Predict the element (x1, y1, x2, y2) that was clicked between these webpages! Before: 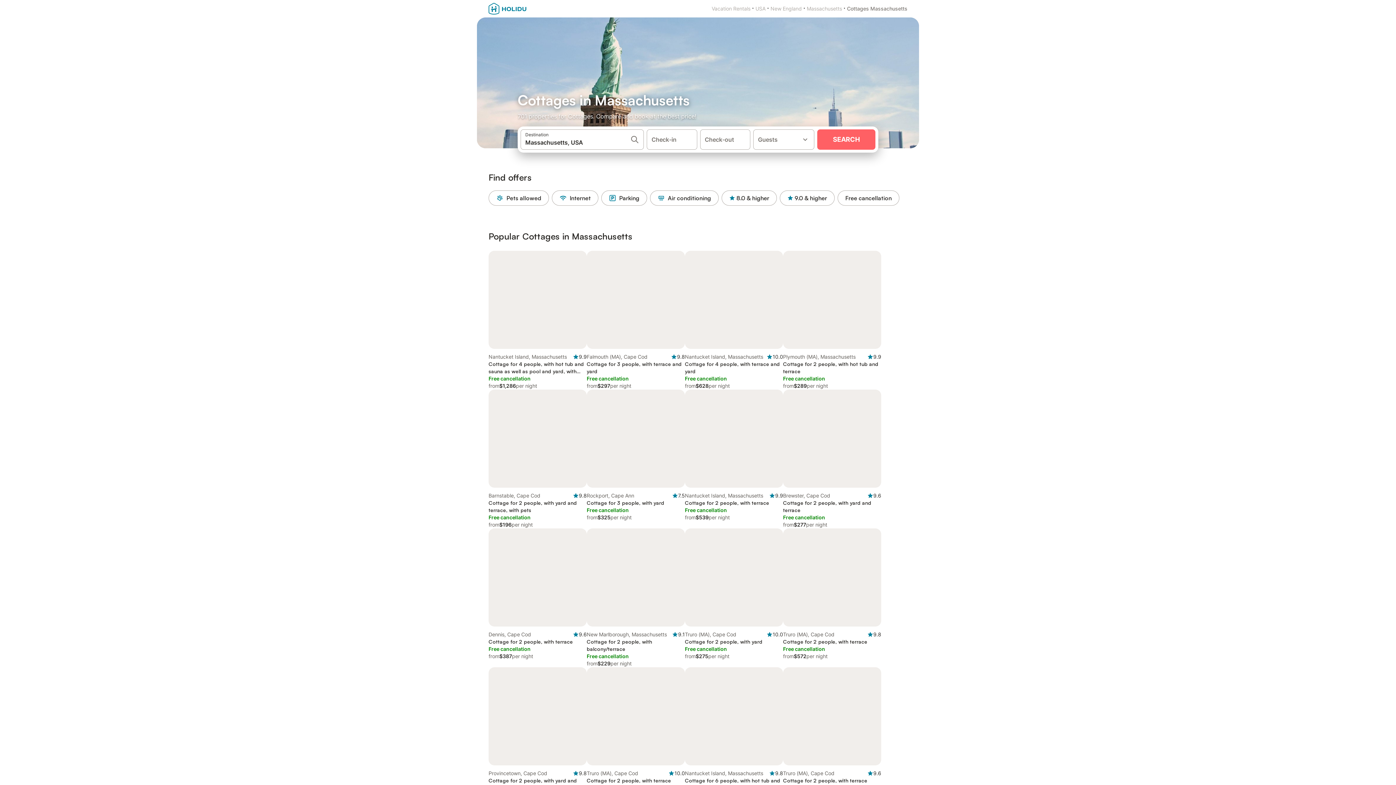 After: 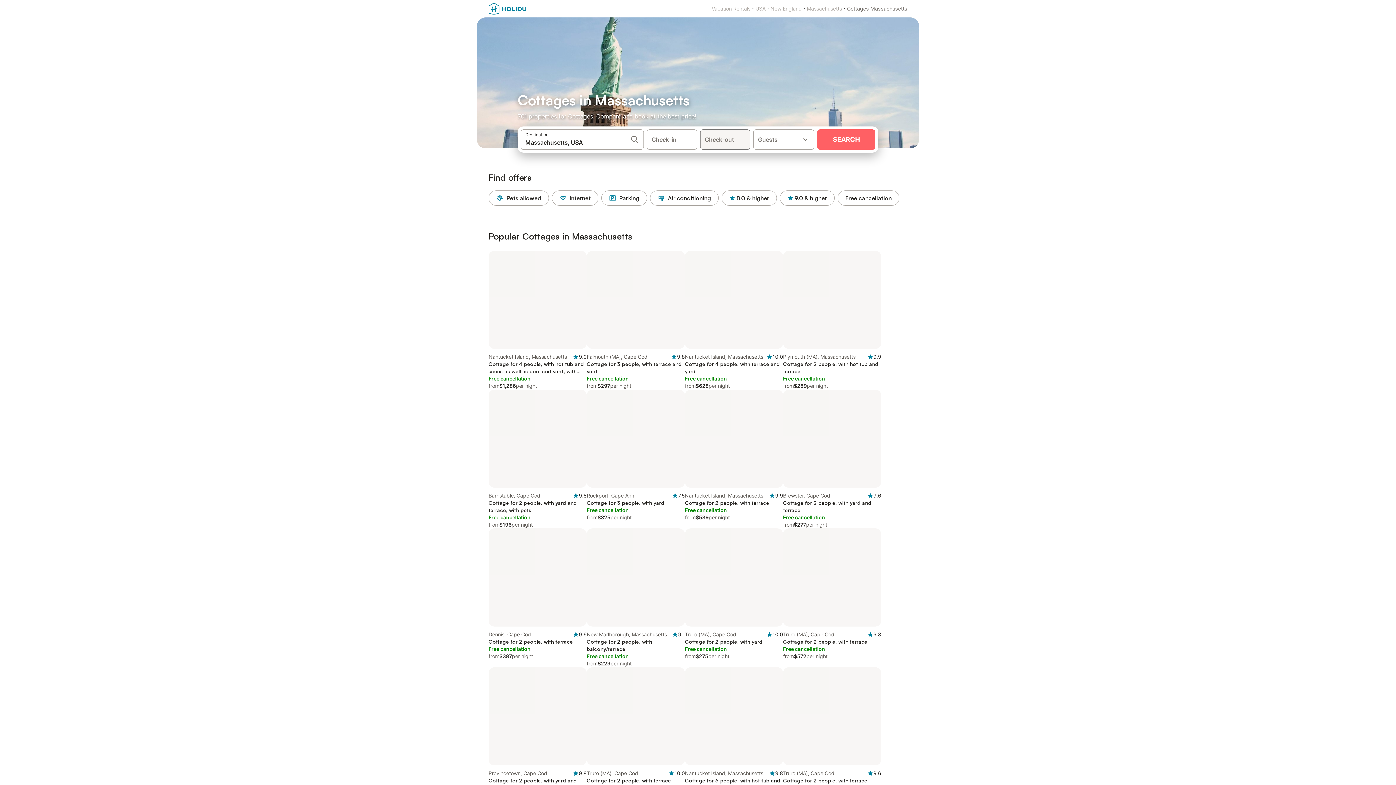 Action: label: Check-out bbox: (700, 129, 750, 149)